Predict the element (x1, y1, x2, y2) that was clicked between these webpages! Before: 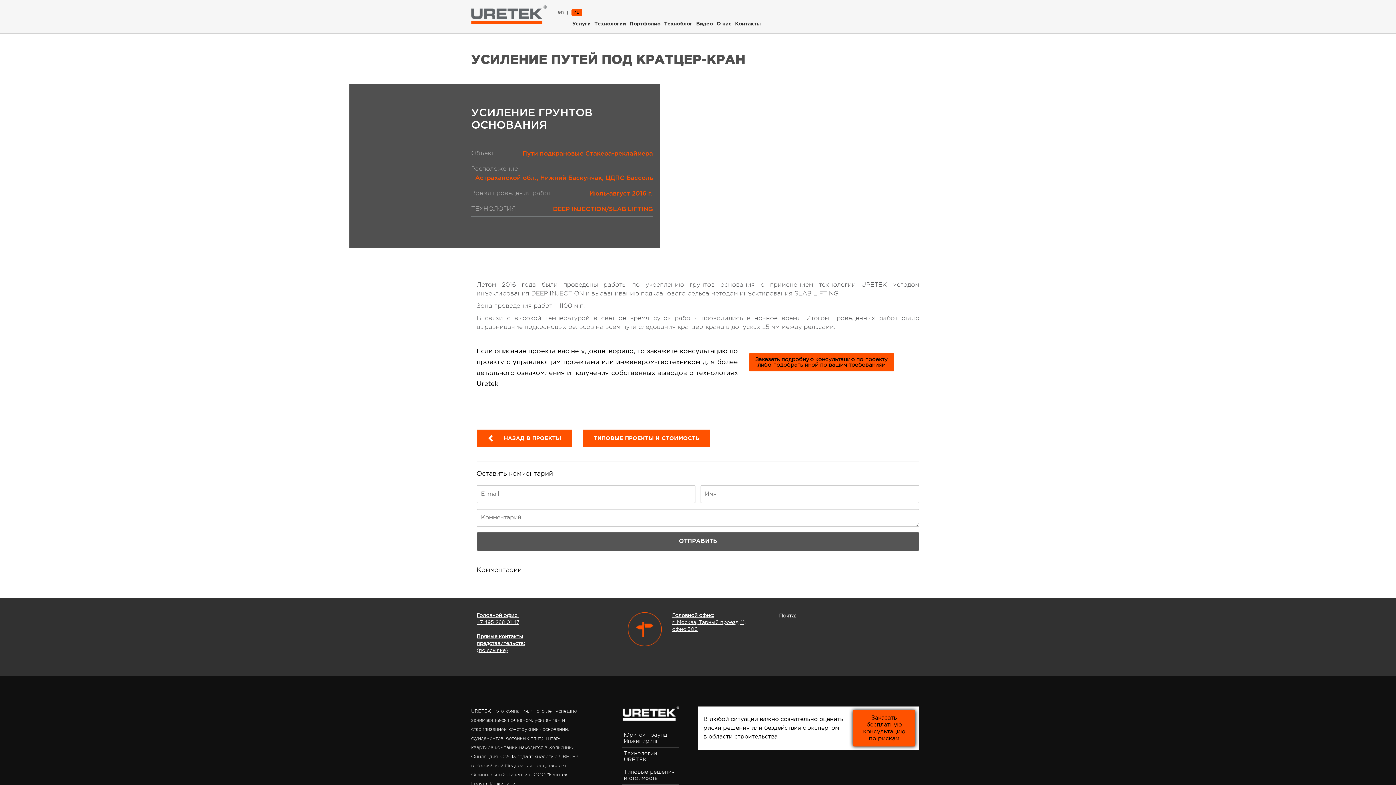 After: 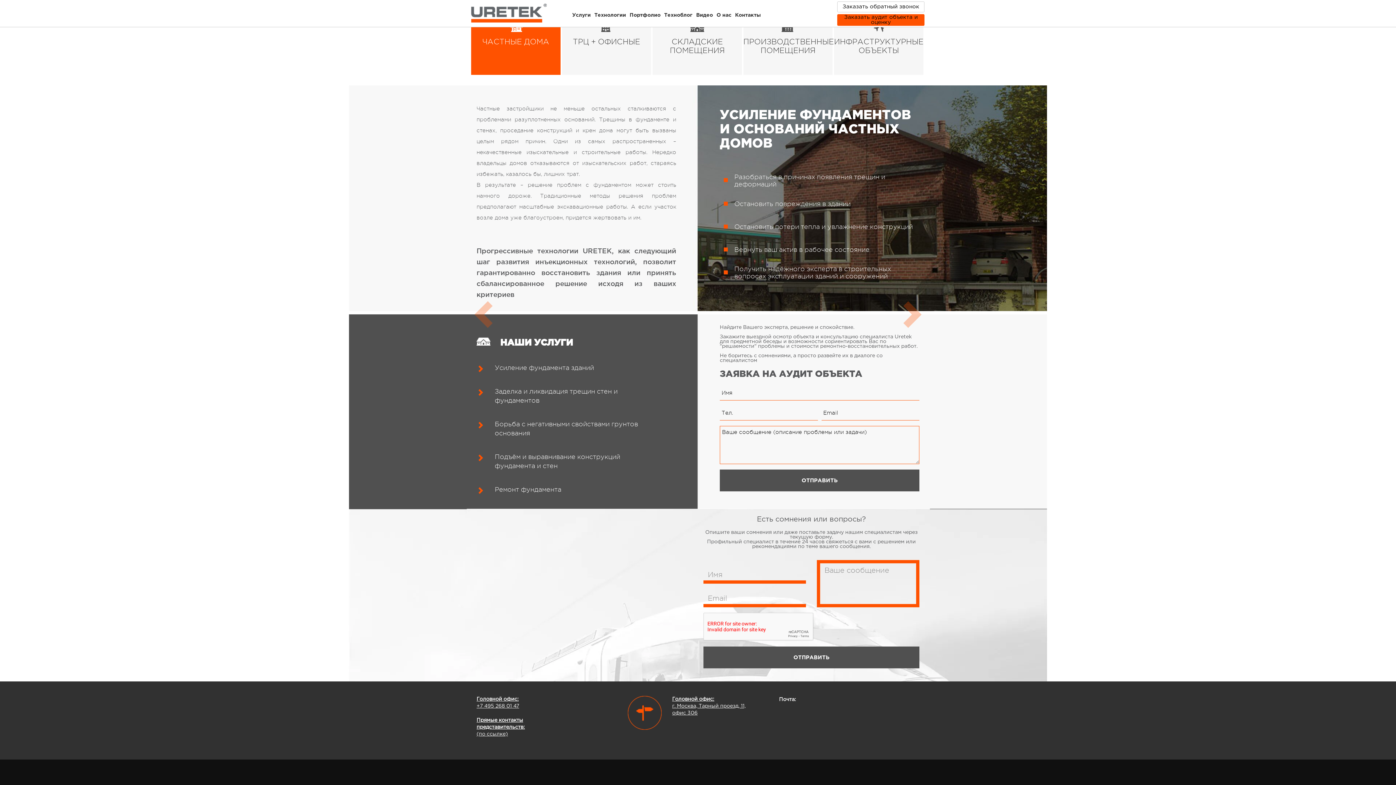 Action: label: Услуги bbox: (572, 21, 590, 26)